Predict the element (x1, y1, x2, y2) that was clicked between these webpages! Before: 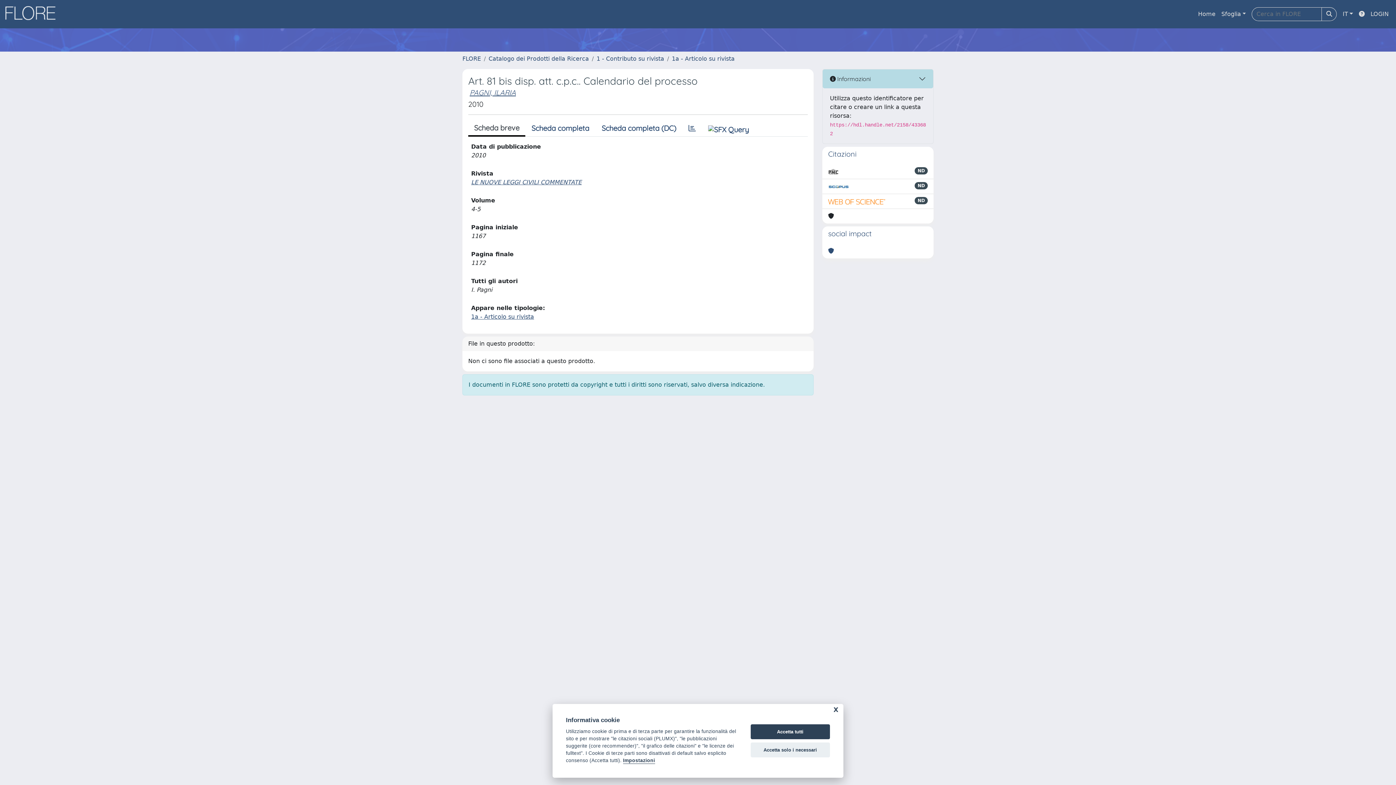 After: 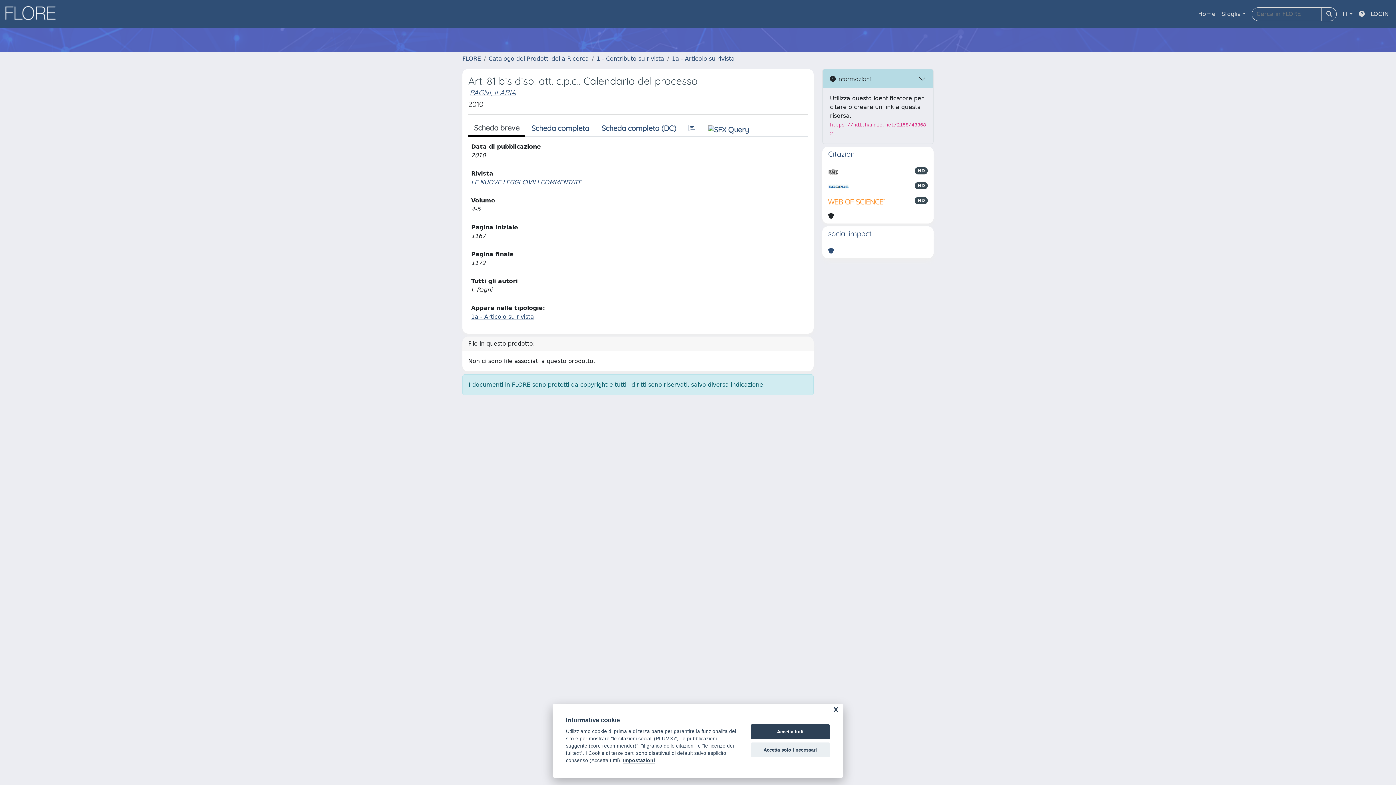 Action: bbox: (828, 197, 886, 205)